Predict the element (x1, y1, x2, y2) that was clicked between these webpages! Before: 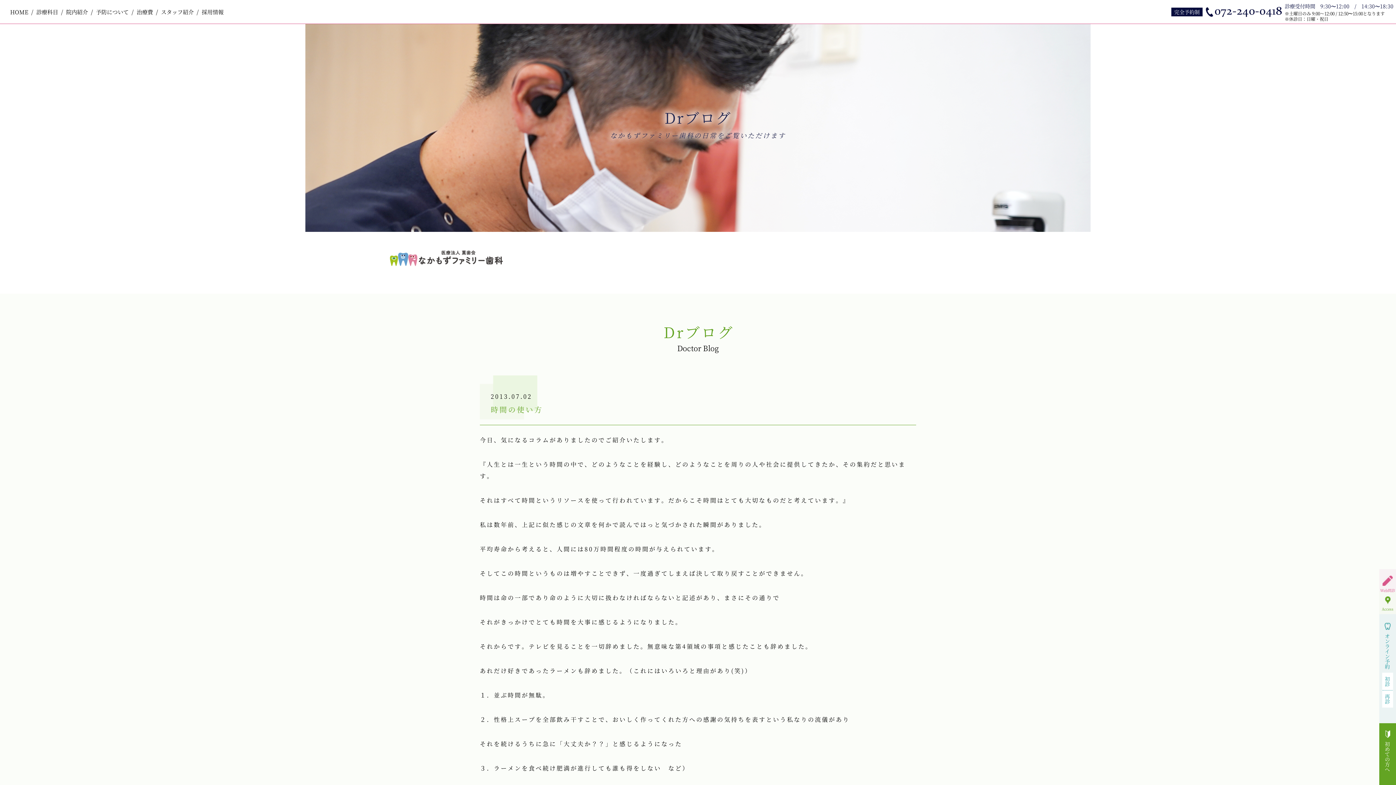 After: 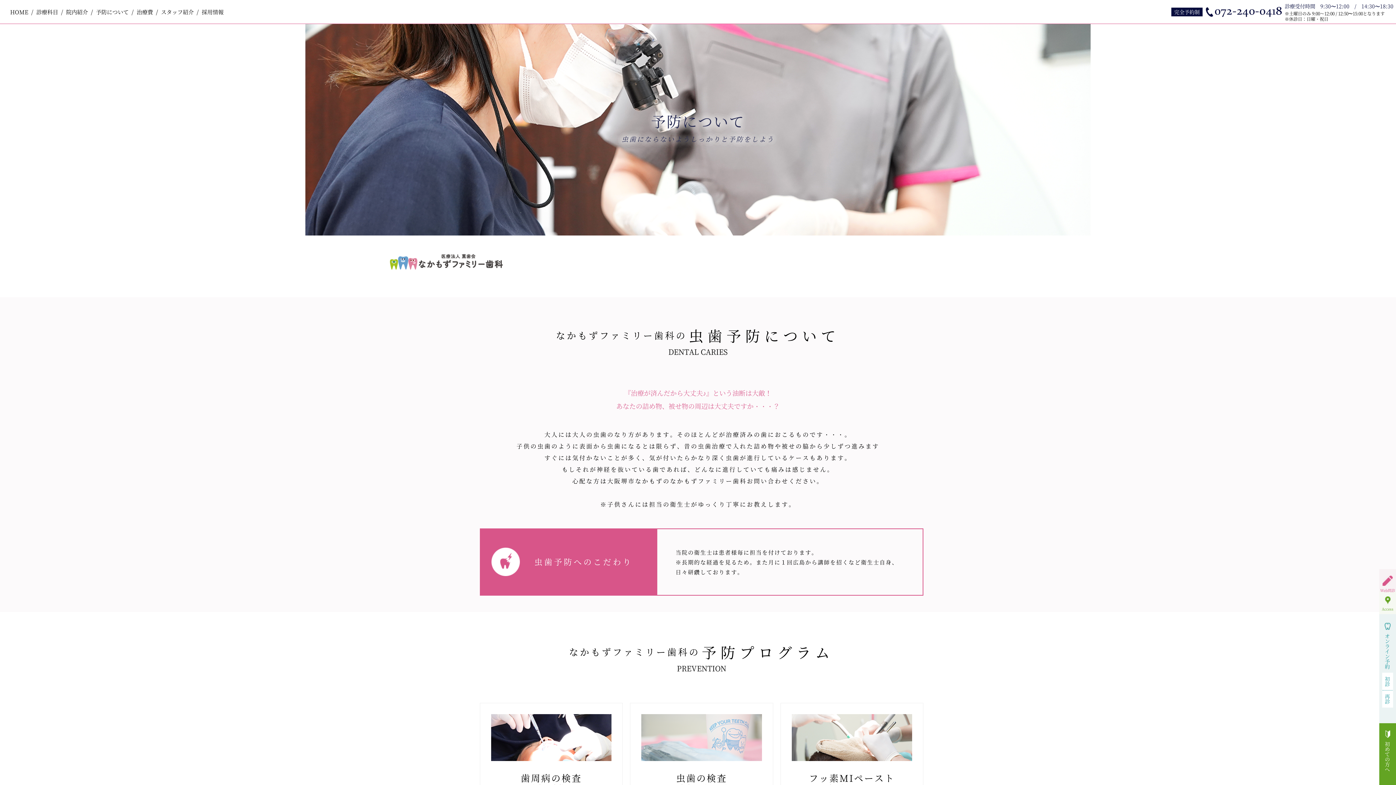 Action: bbox: (93, 7, 131, 16) label: 予防について